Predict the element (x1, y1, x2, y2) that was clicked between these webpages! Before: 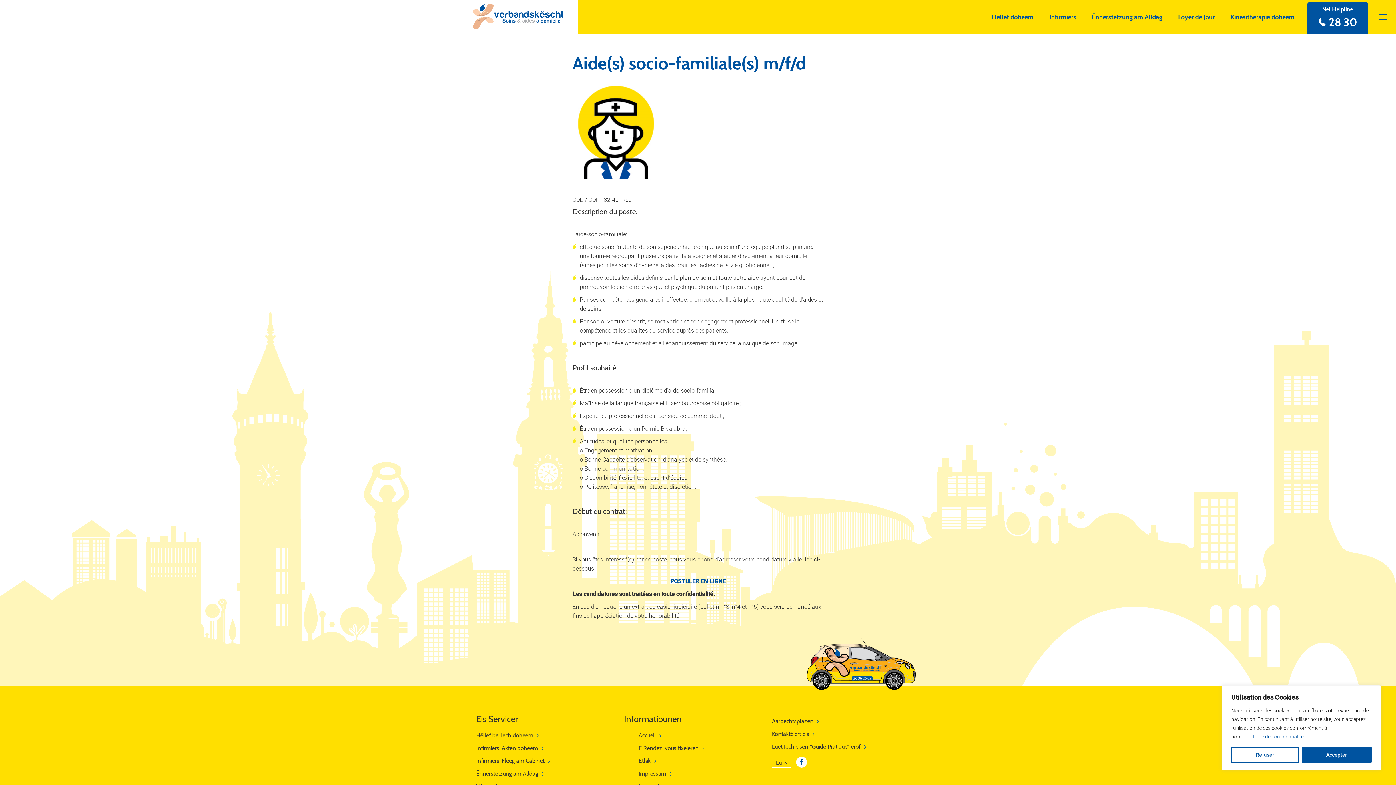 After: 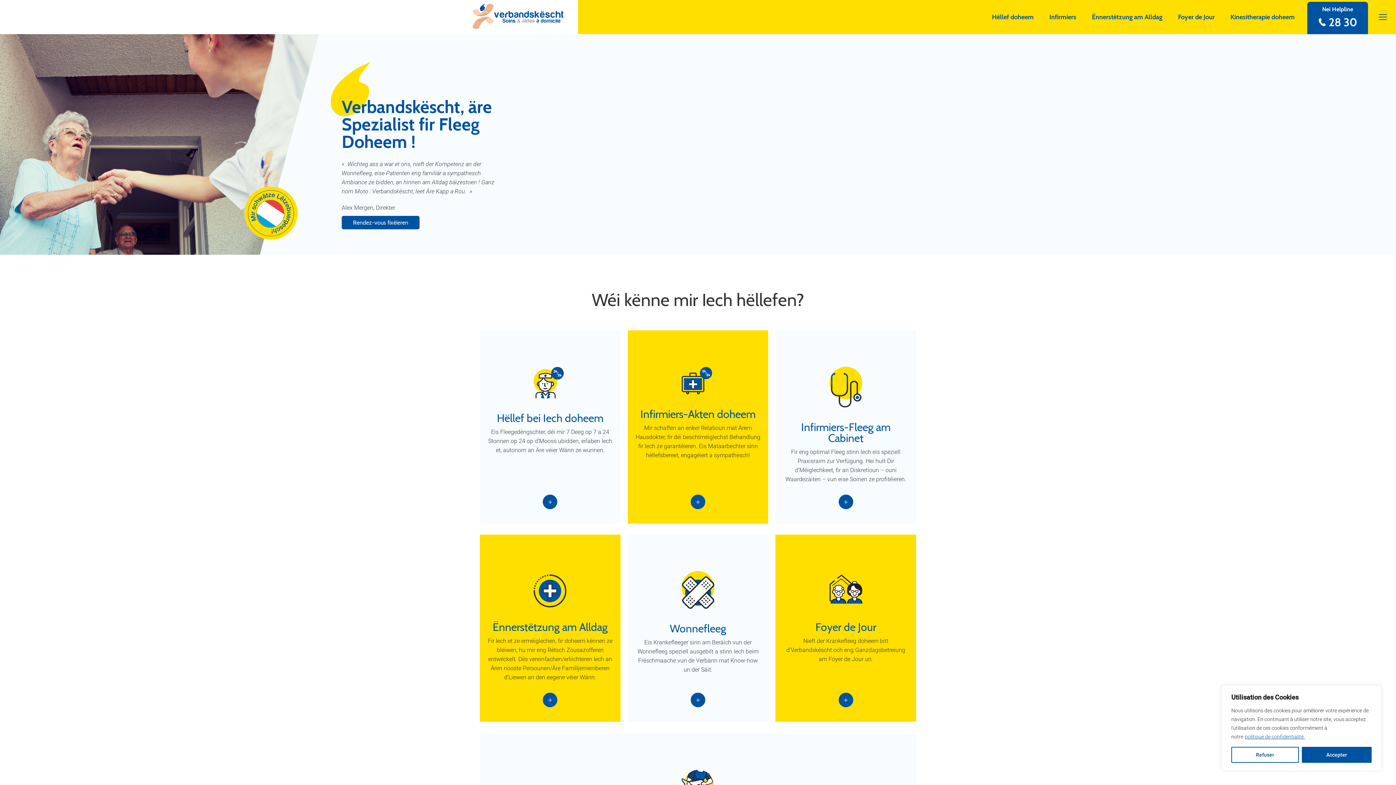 Action: bbox: (638, 729, 772, 742) label: Accueil